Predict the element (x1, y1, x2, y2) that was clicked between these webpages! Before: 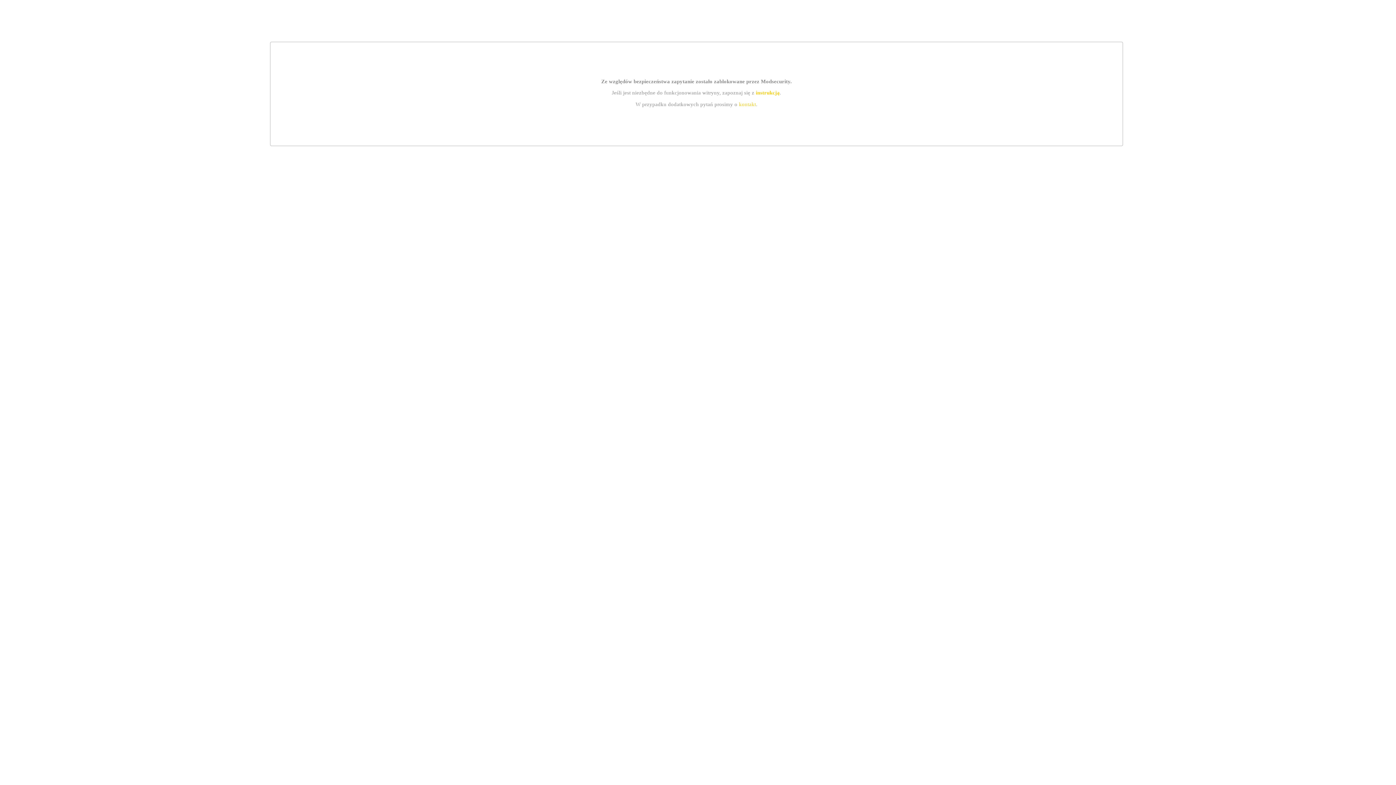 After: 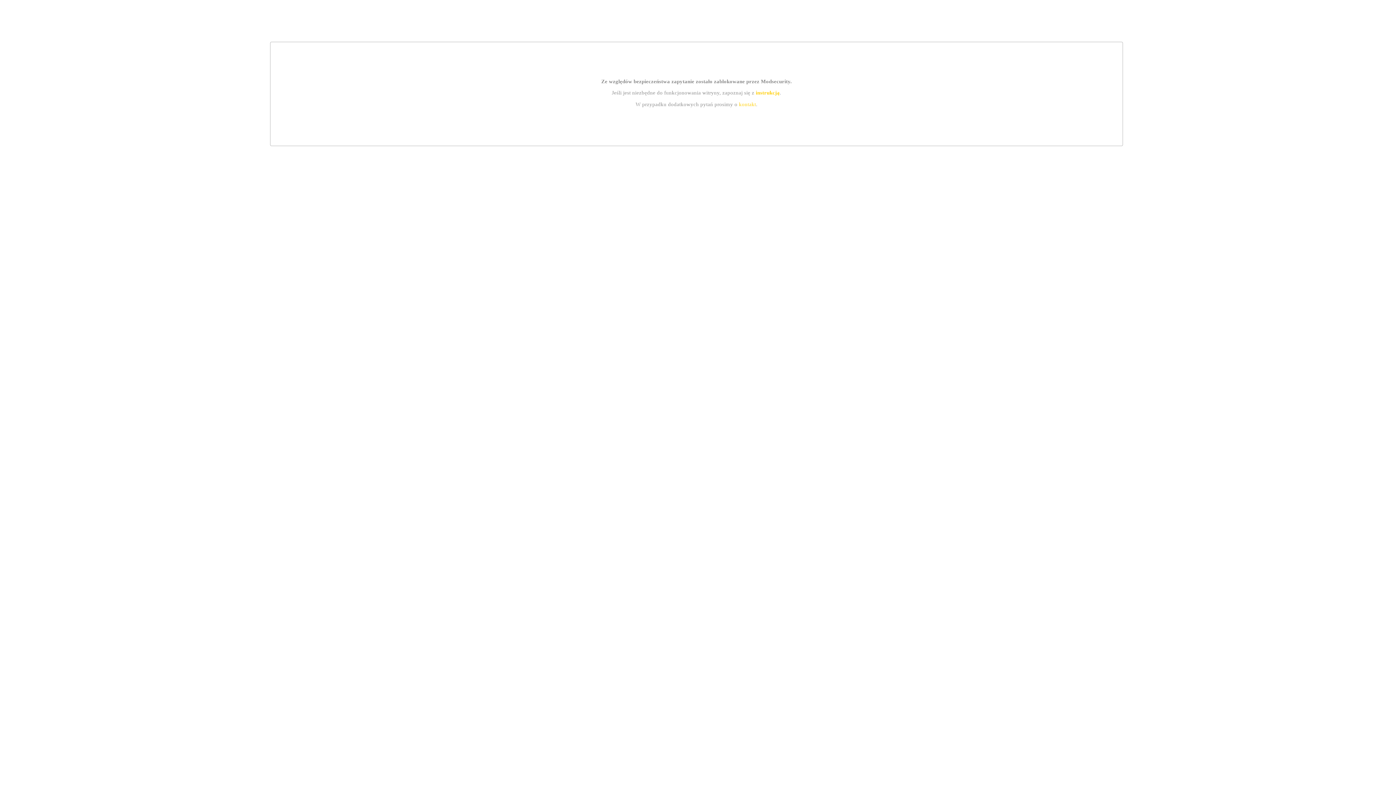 Action: label: instrukcją bbox: (755, 89, 779, 95)